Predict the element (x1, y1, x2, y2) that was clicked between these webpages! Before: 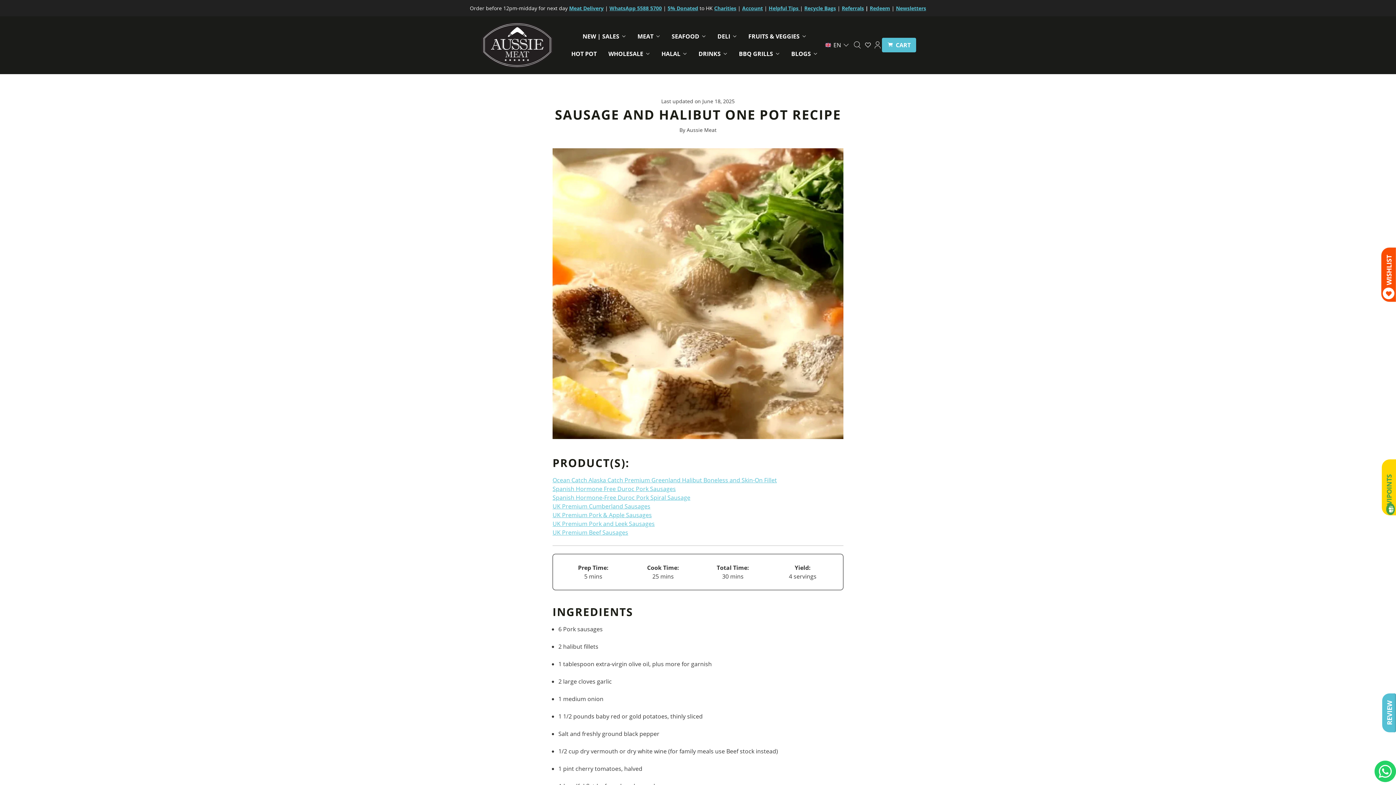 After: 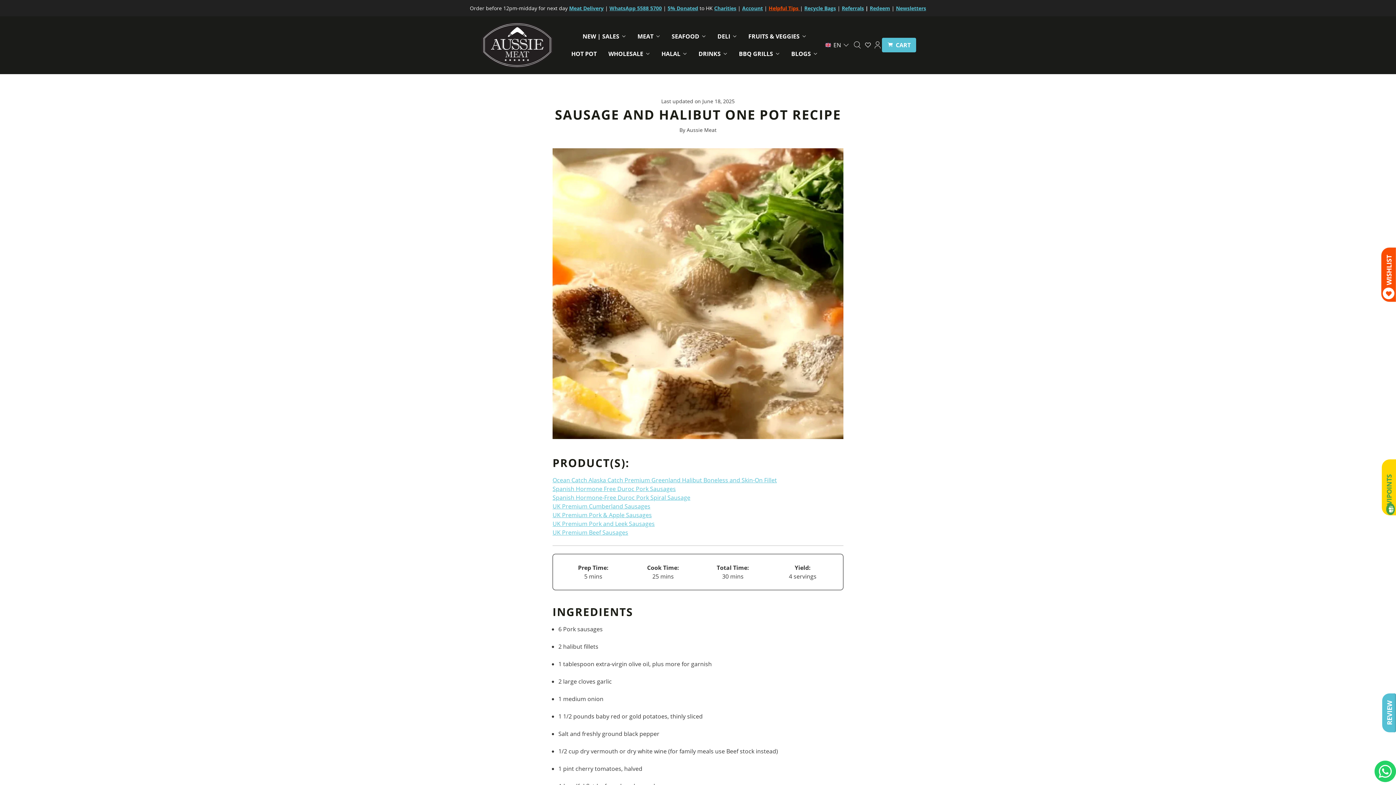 Action: bbox: (768, 4, 800, 11) label: Helpful Tips 